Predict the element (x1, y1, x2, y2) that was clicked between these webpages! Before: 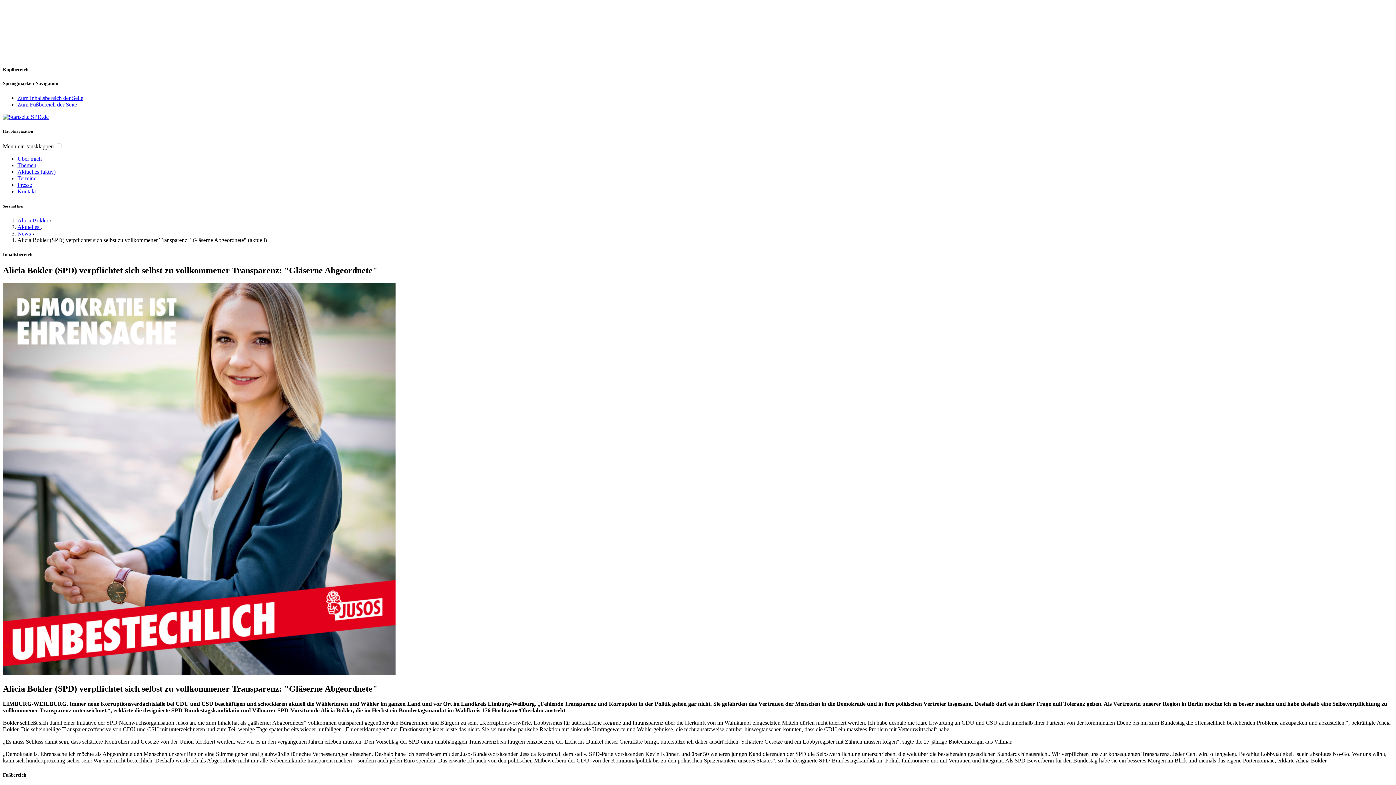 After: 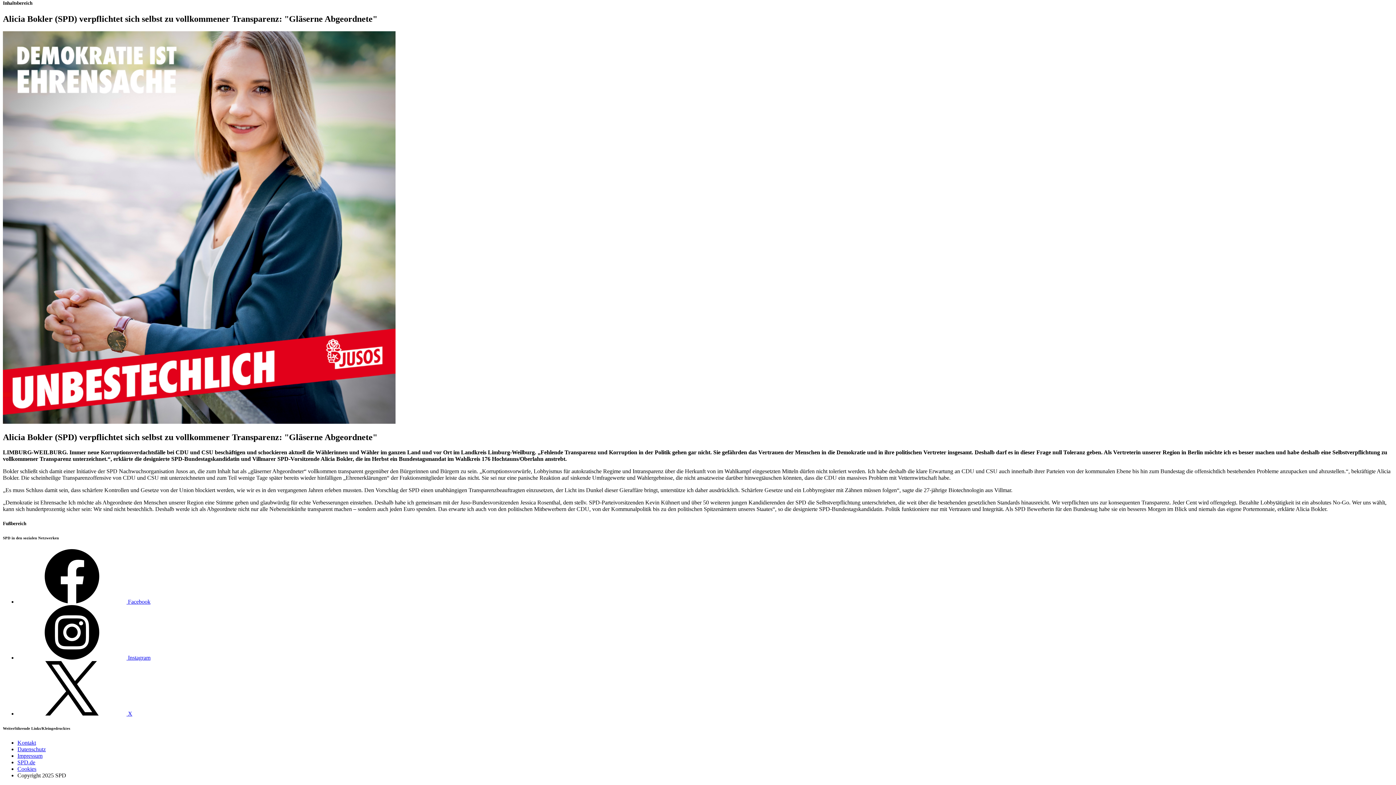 Action: label: Zum Inhaltsbereich der Seite bbox: (17, 94, 83, 100)